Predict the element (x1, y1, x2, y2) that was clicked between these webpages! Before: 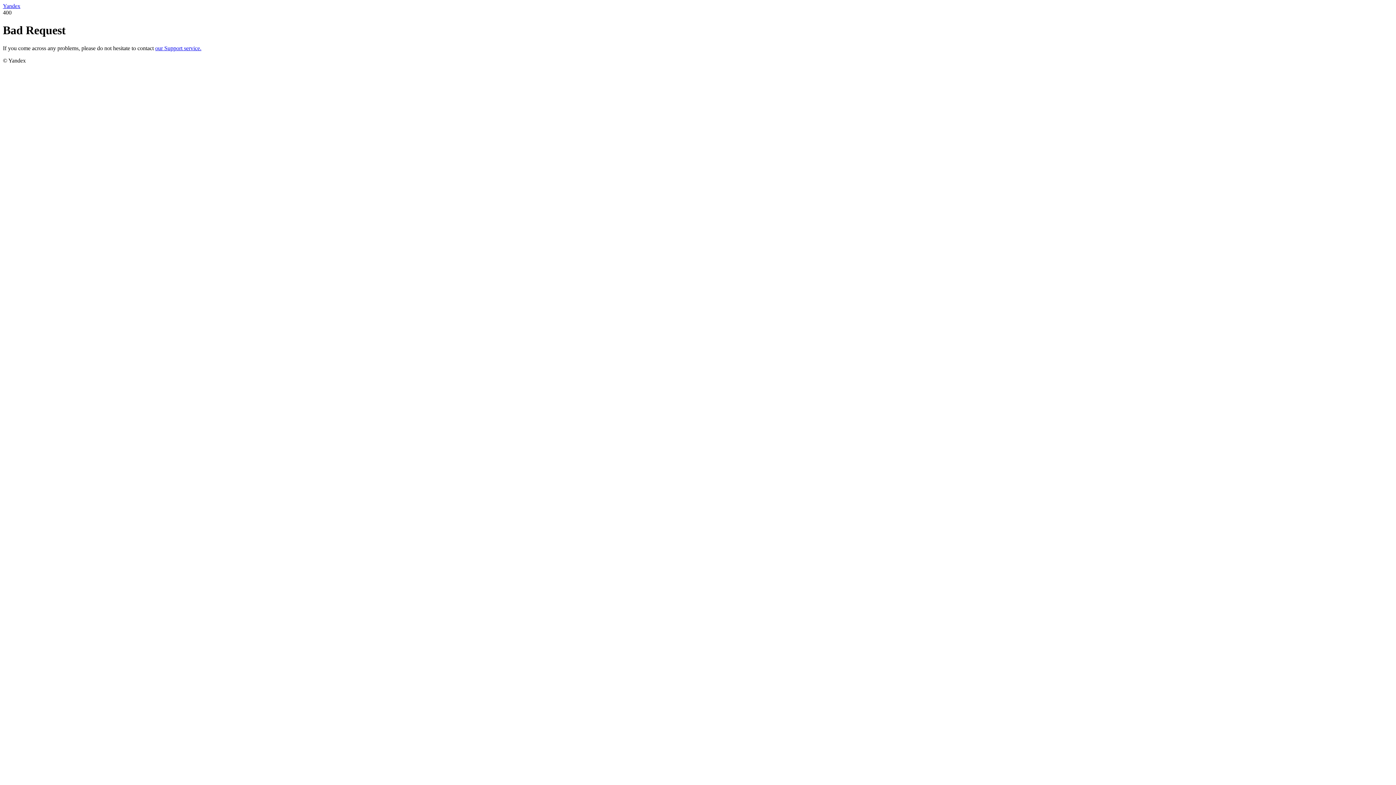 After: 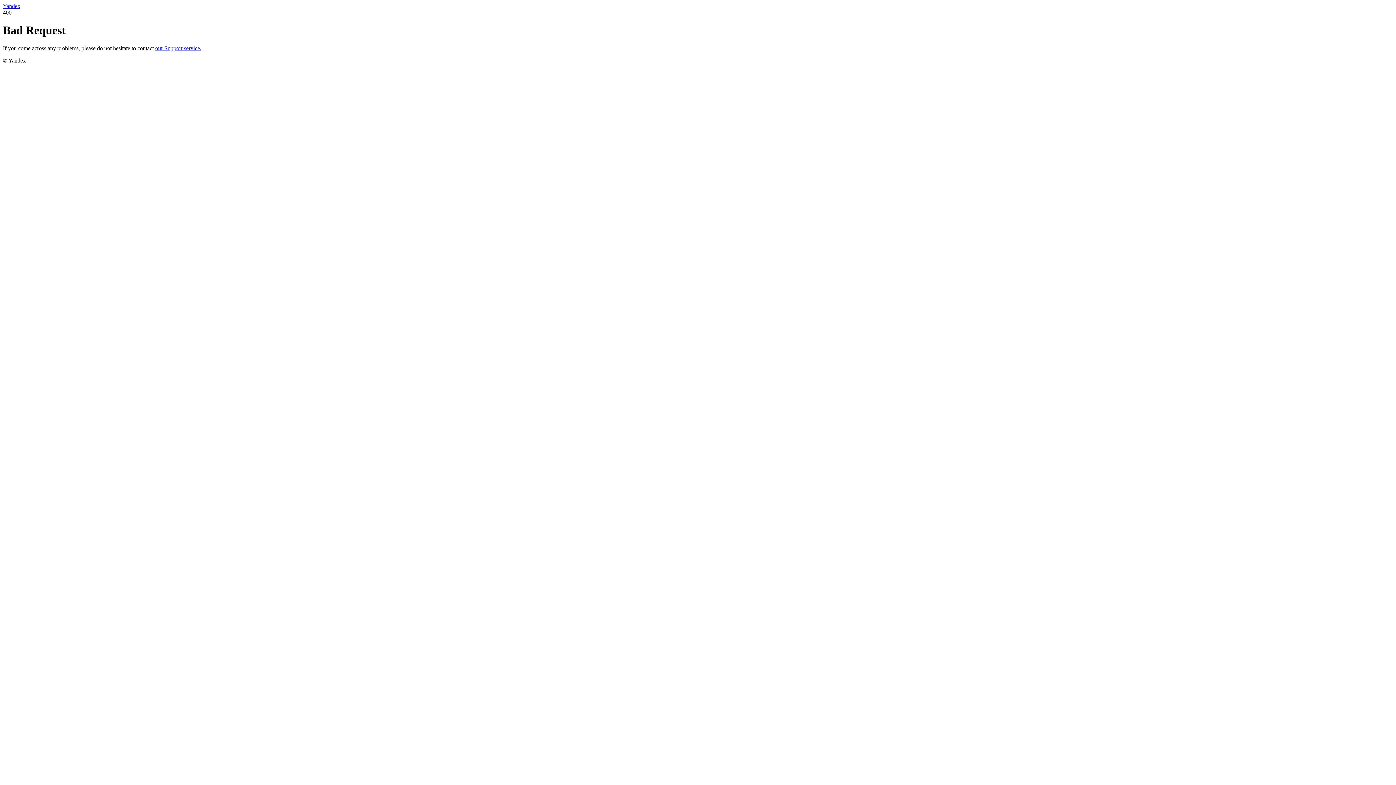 Action: bbox: (2, 2, 20, 9) label: Yandex